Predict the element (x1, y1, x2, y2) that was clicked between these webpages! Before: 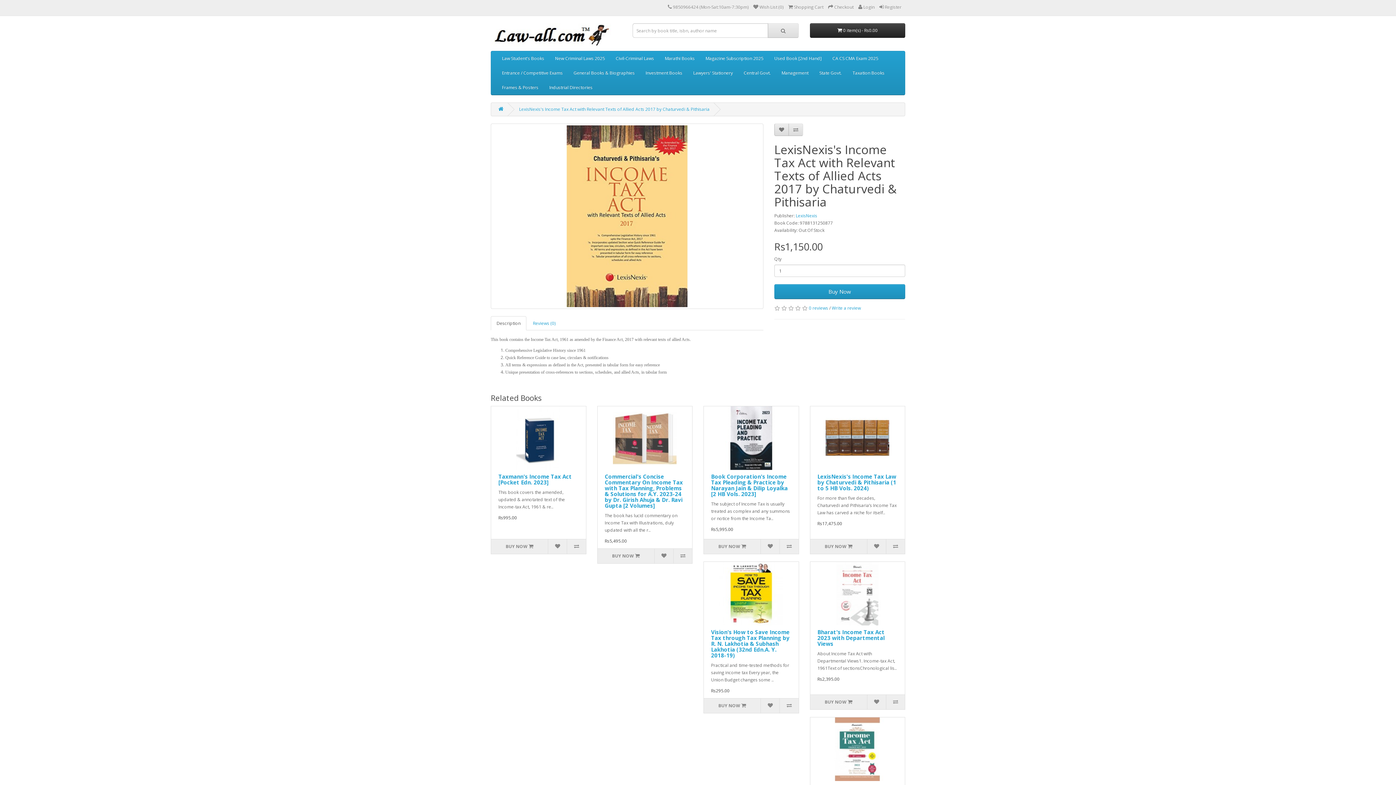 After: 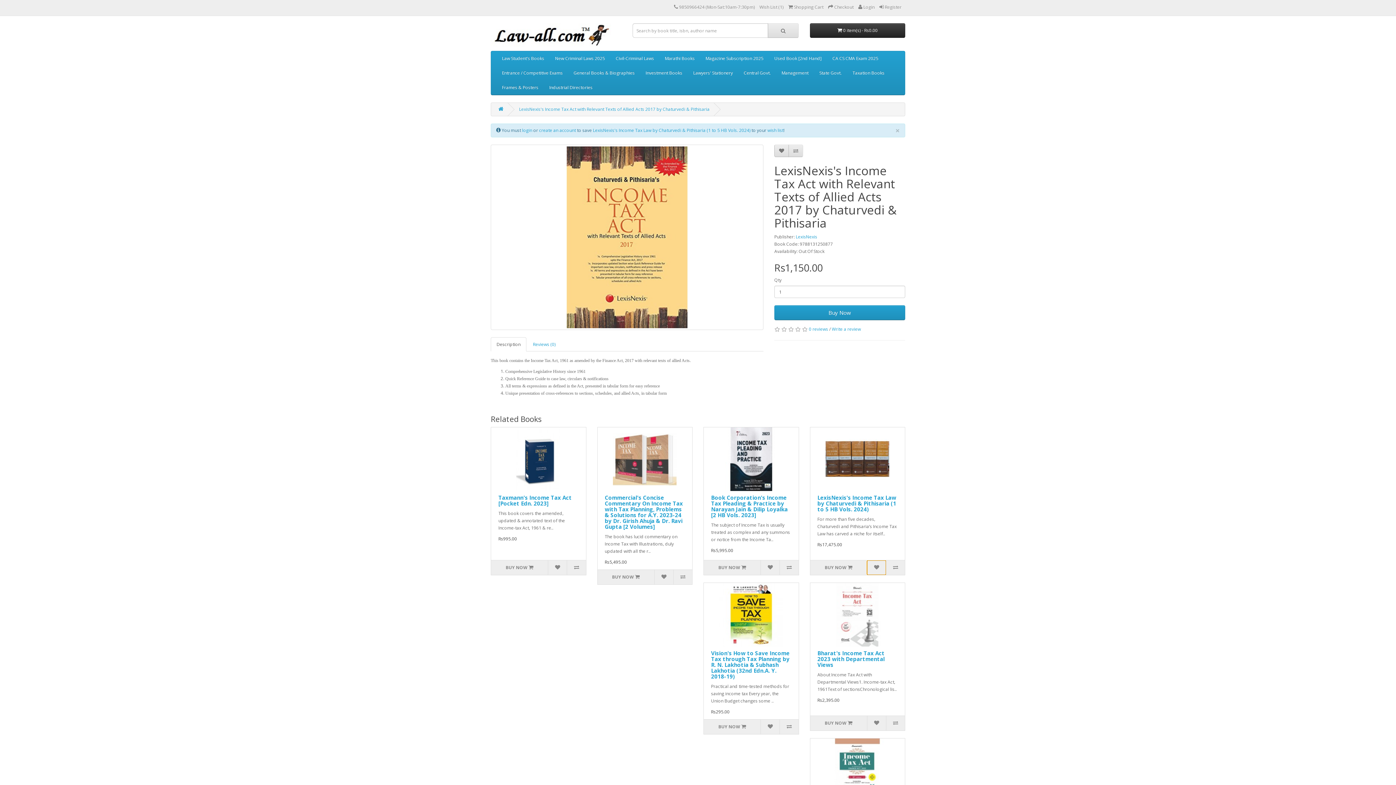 Action: bbox: (867, 539, 886, 554)